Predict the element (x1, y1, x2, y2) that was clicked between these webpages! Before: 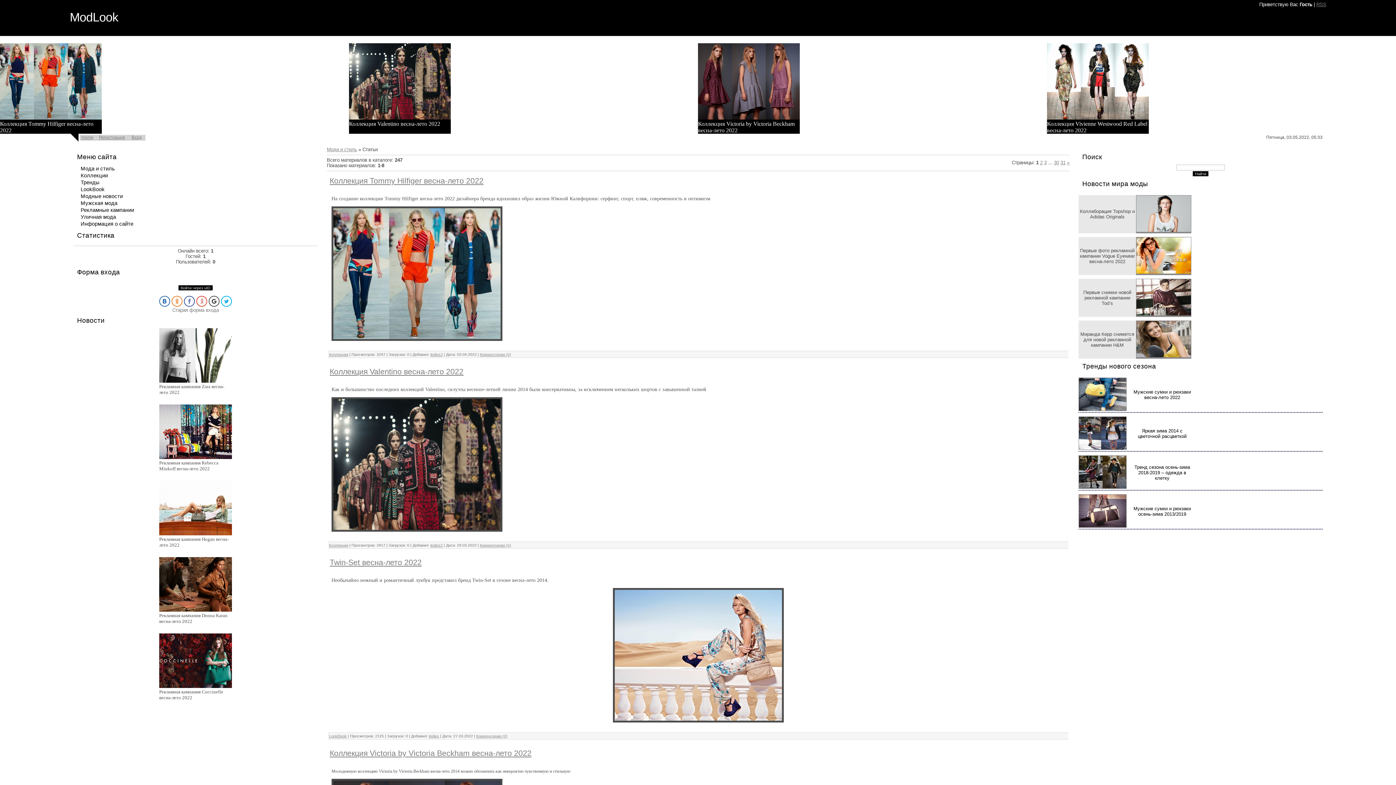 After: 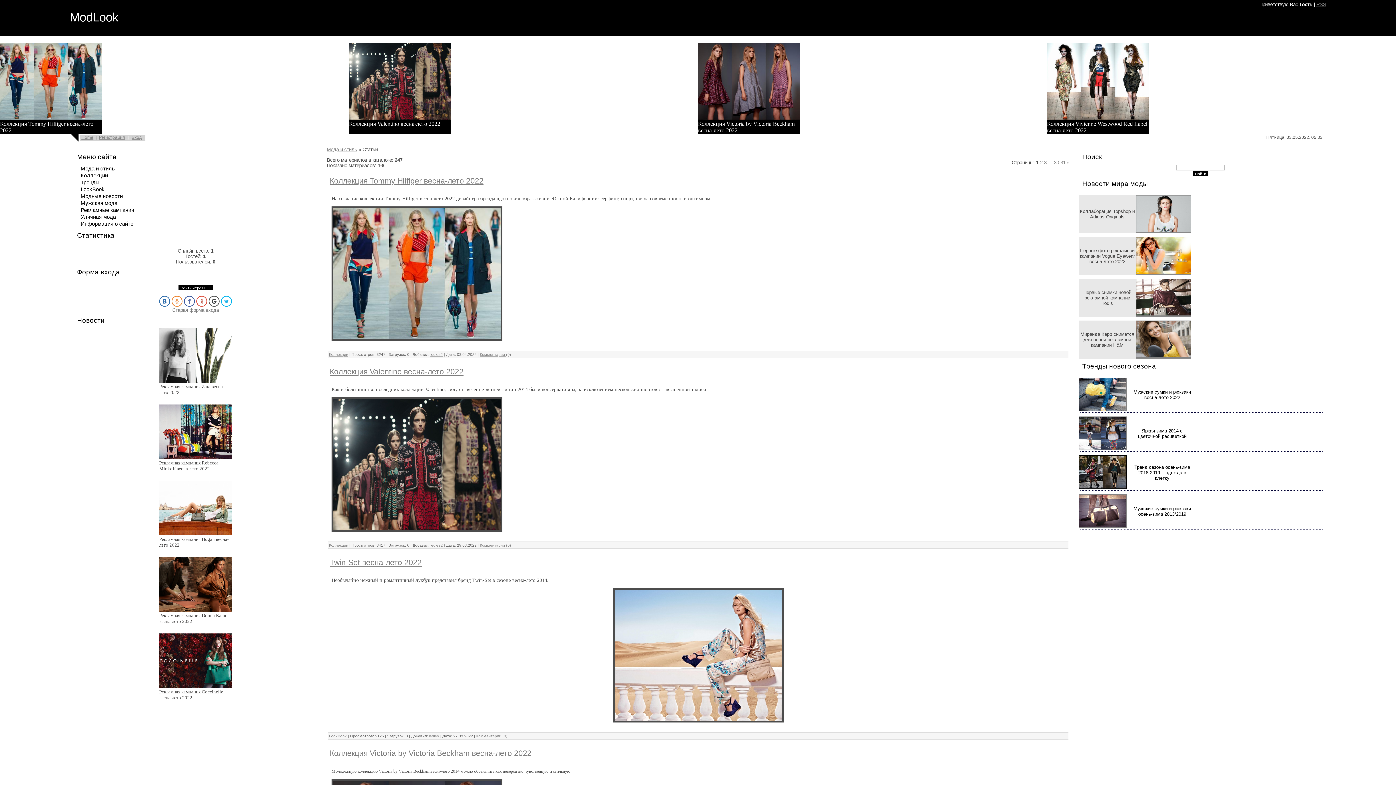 Action: bbox: (1078, 484, 1126, 490)